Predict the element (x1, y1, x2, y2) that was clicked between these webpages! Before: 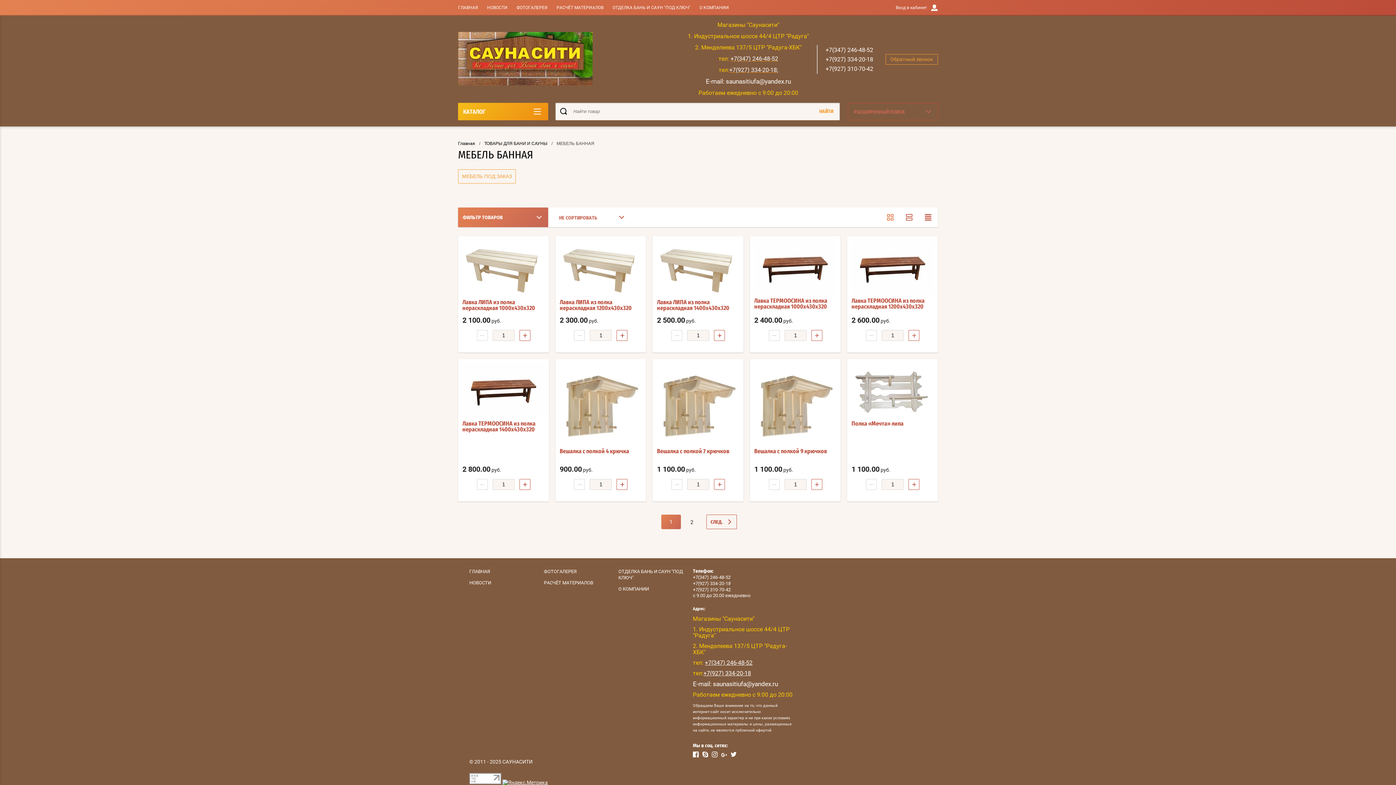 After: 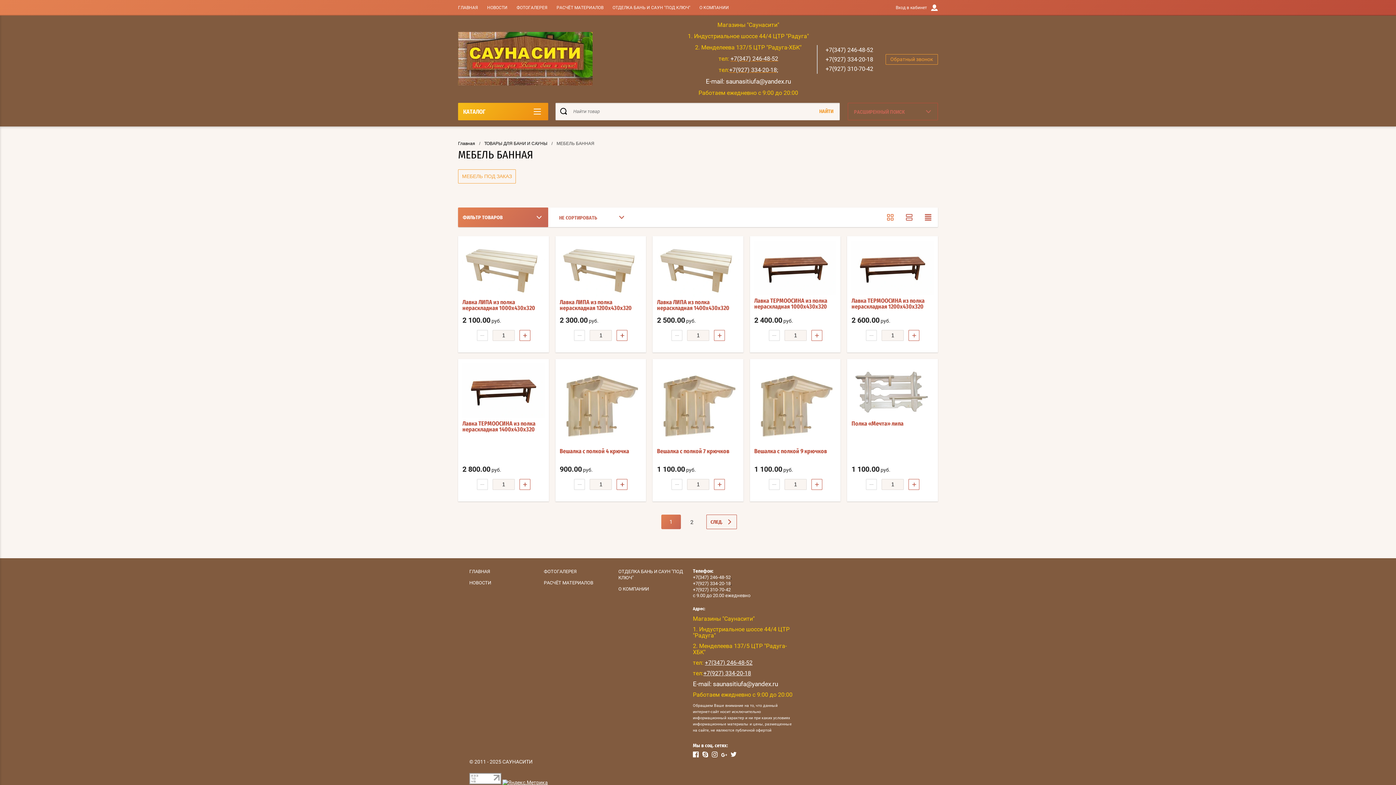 Action: bbox: (693, 580, 730, 586) label: +7(927) 334-20-18